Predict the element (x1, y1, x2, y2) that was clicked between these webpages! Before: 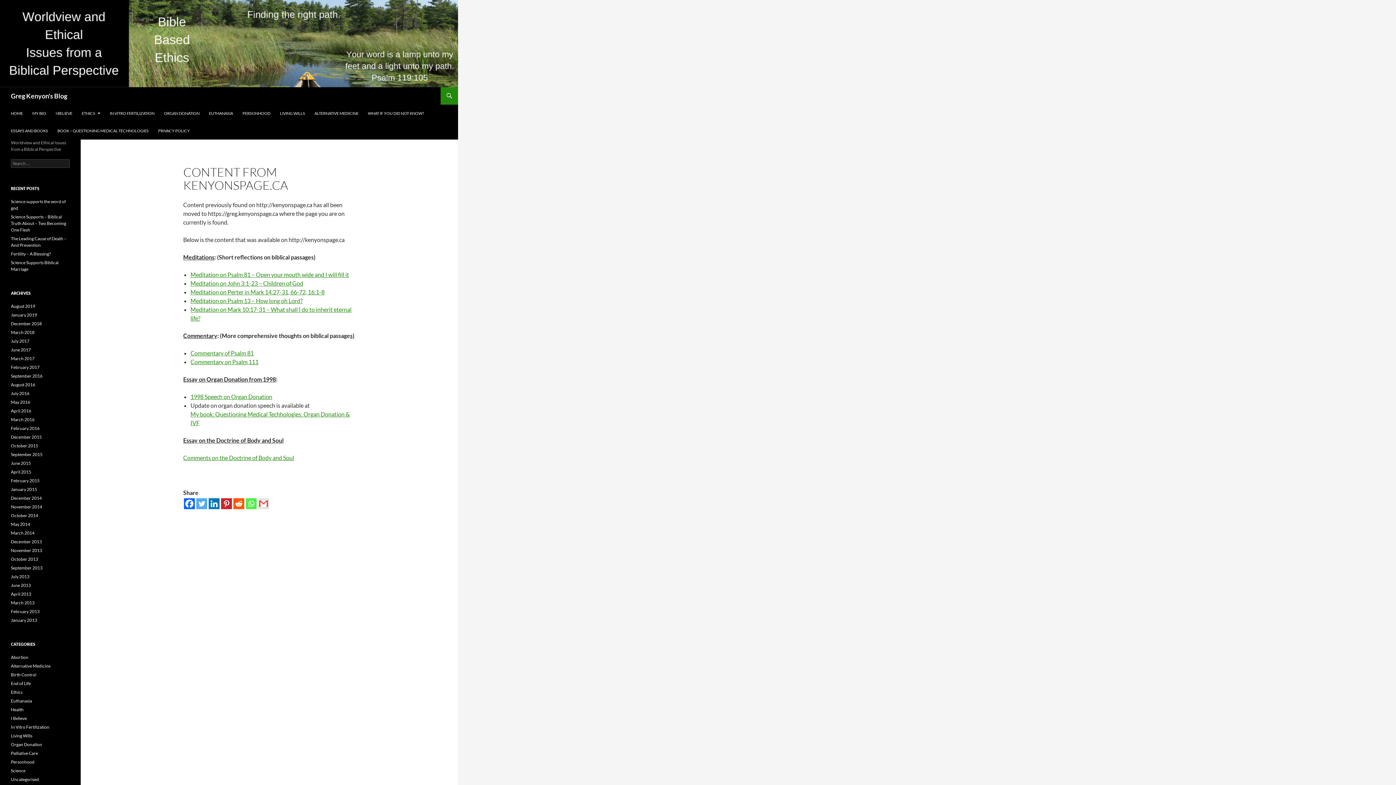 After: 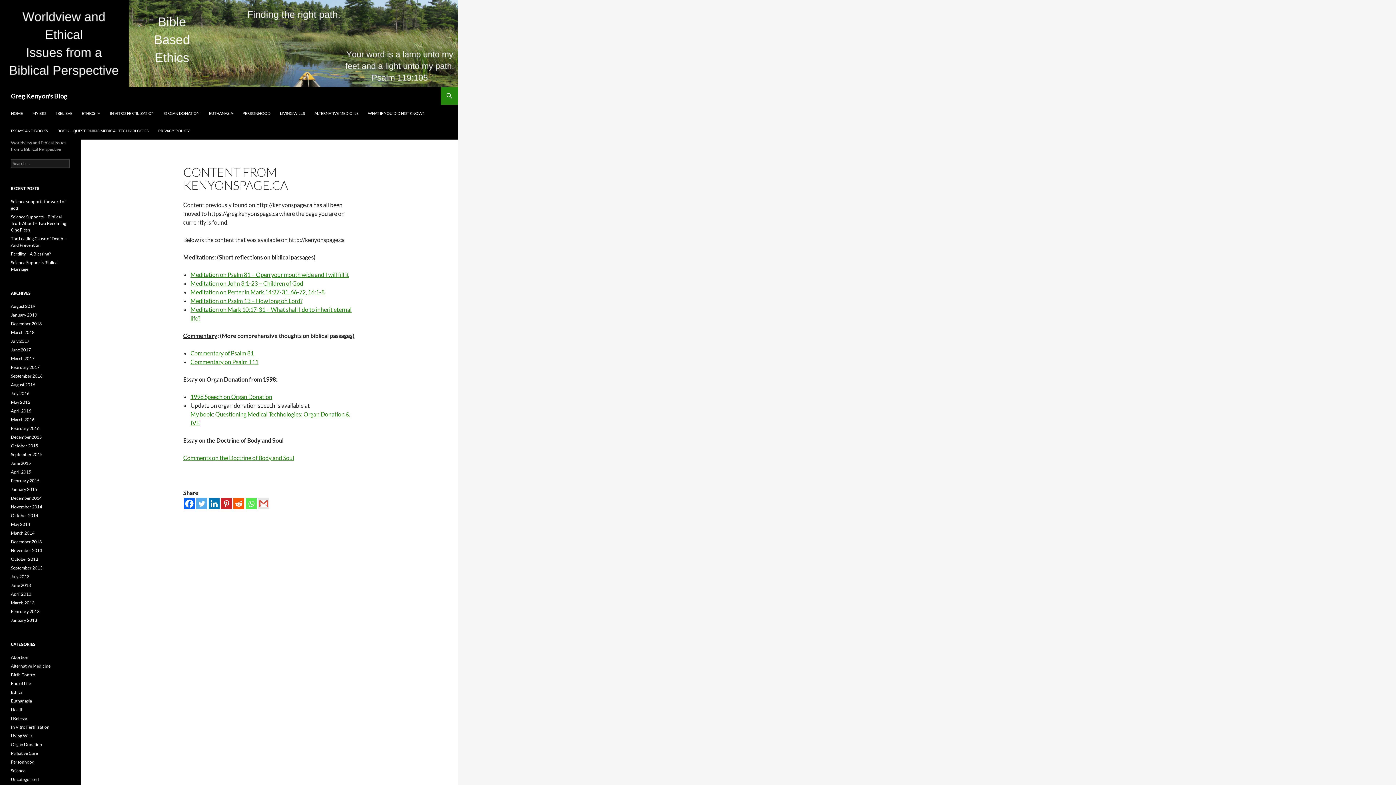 Action: label: Linkedin bbox: (208, 498, 219, 509)